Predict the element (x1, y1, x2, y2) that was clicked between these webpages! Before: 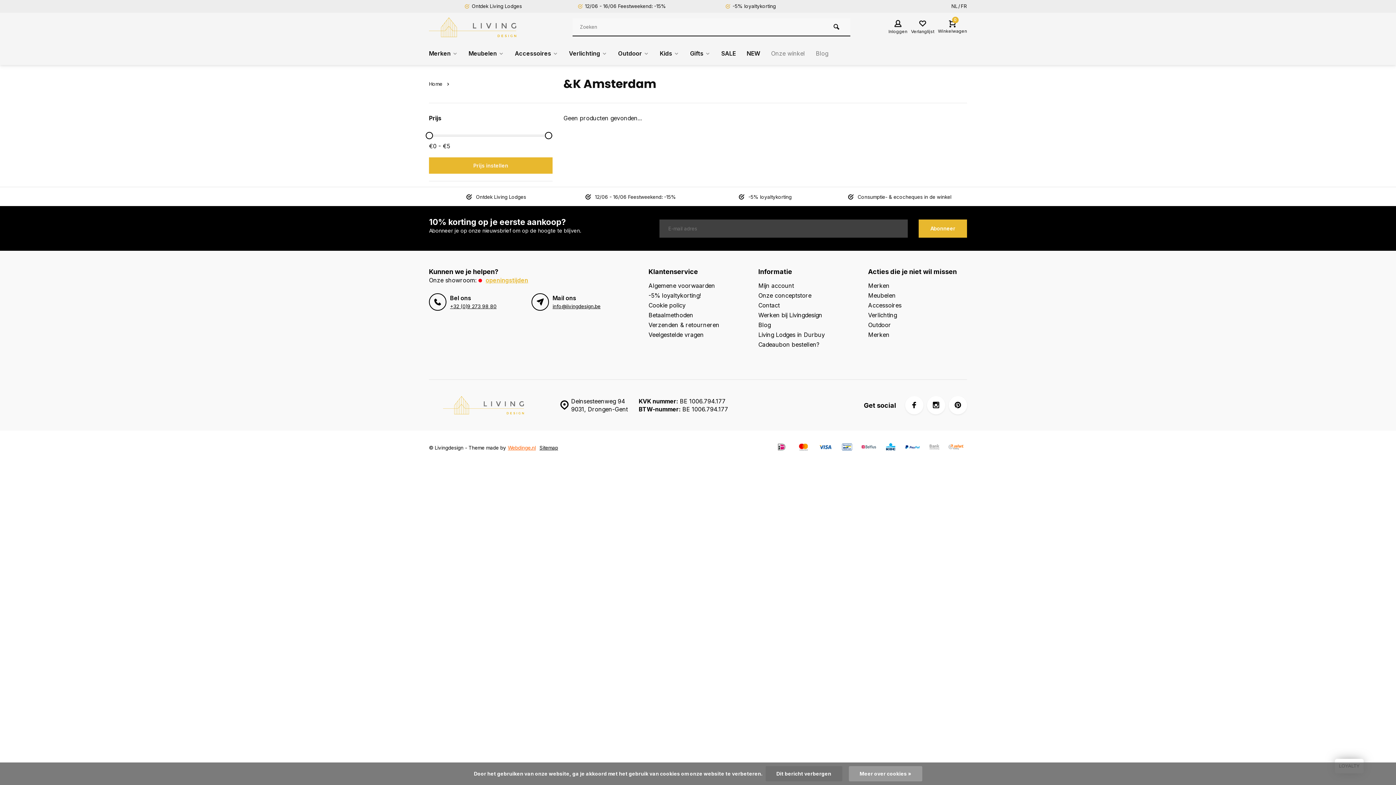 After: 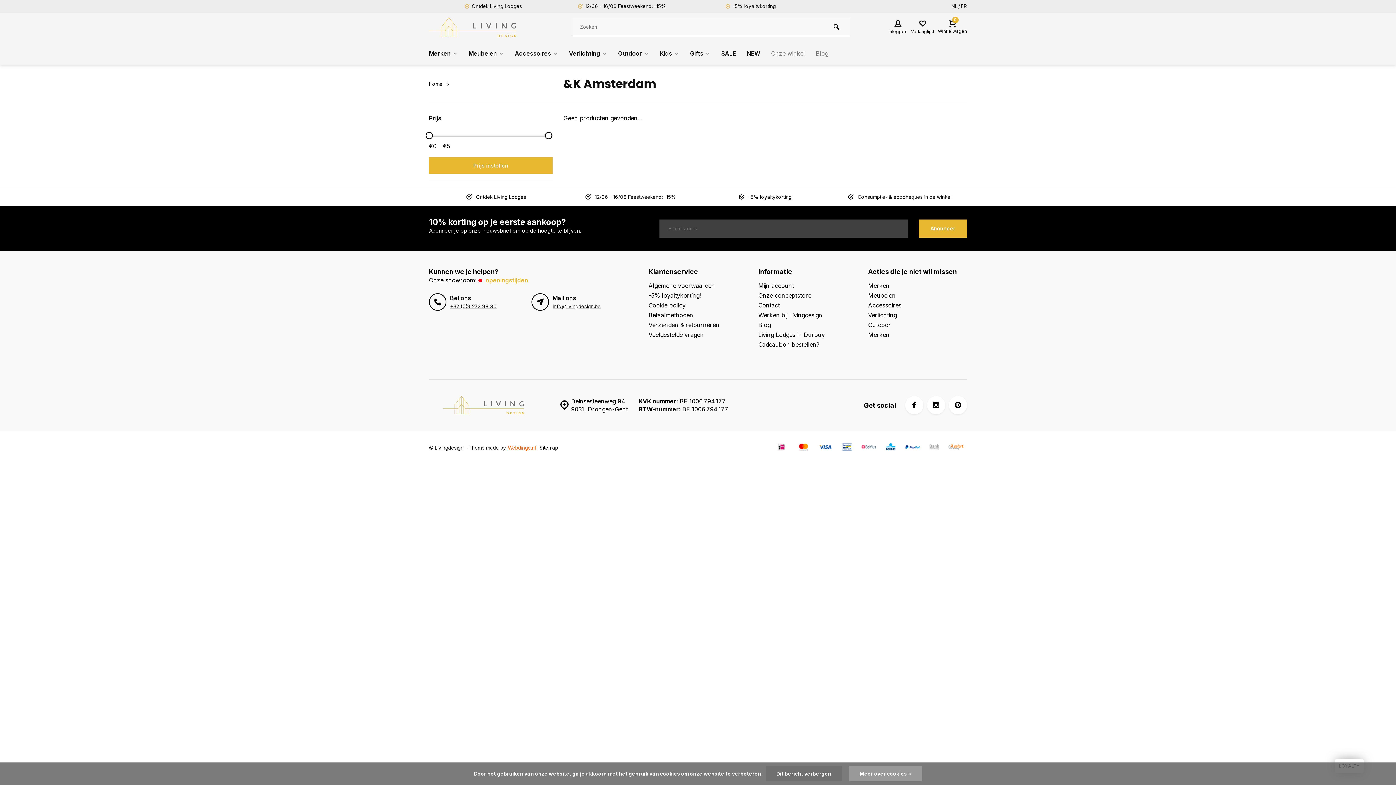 Action: label: Webdinge.nl bbox: (508, 444, 536, 451)